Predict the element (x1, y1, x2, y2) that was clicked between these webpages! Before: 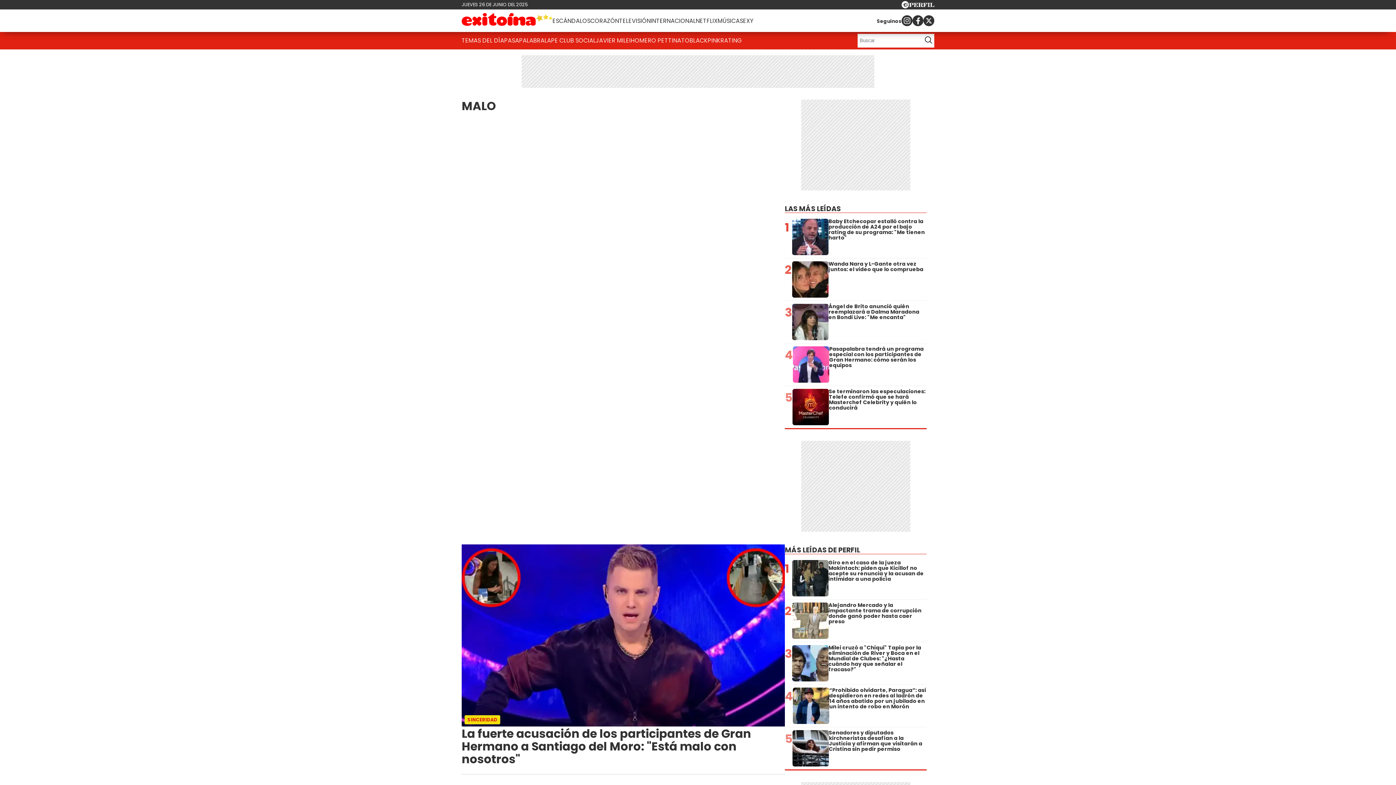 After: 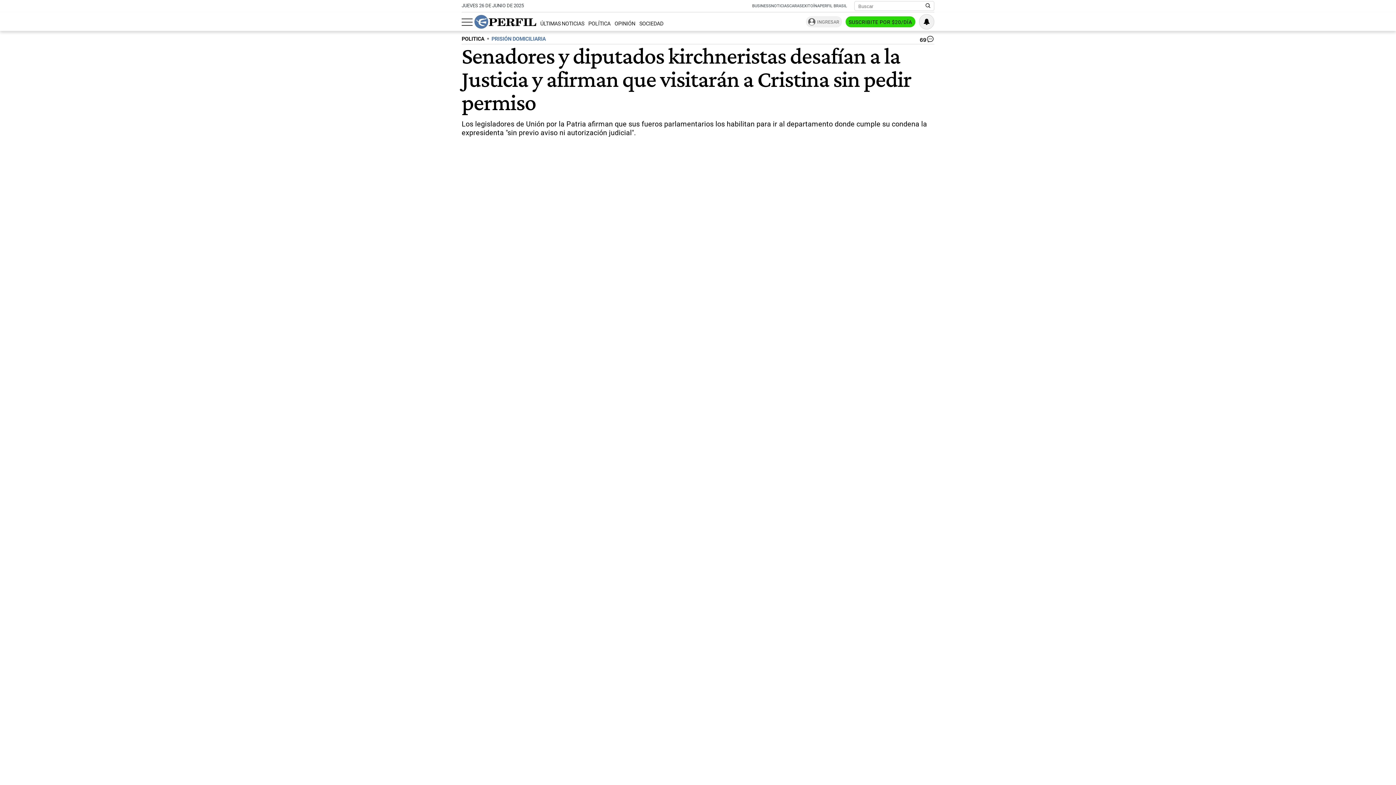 Action: label: 5
Senadores y diputados kirchneristas desafían a la Justicia y afirman que visitarán a Cristina sin pedir permiso bbox: (785, 730, 926, 766)